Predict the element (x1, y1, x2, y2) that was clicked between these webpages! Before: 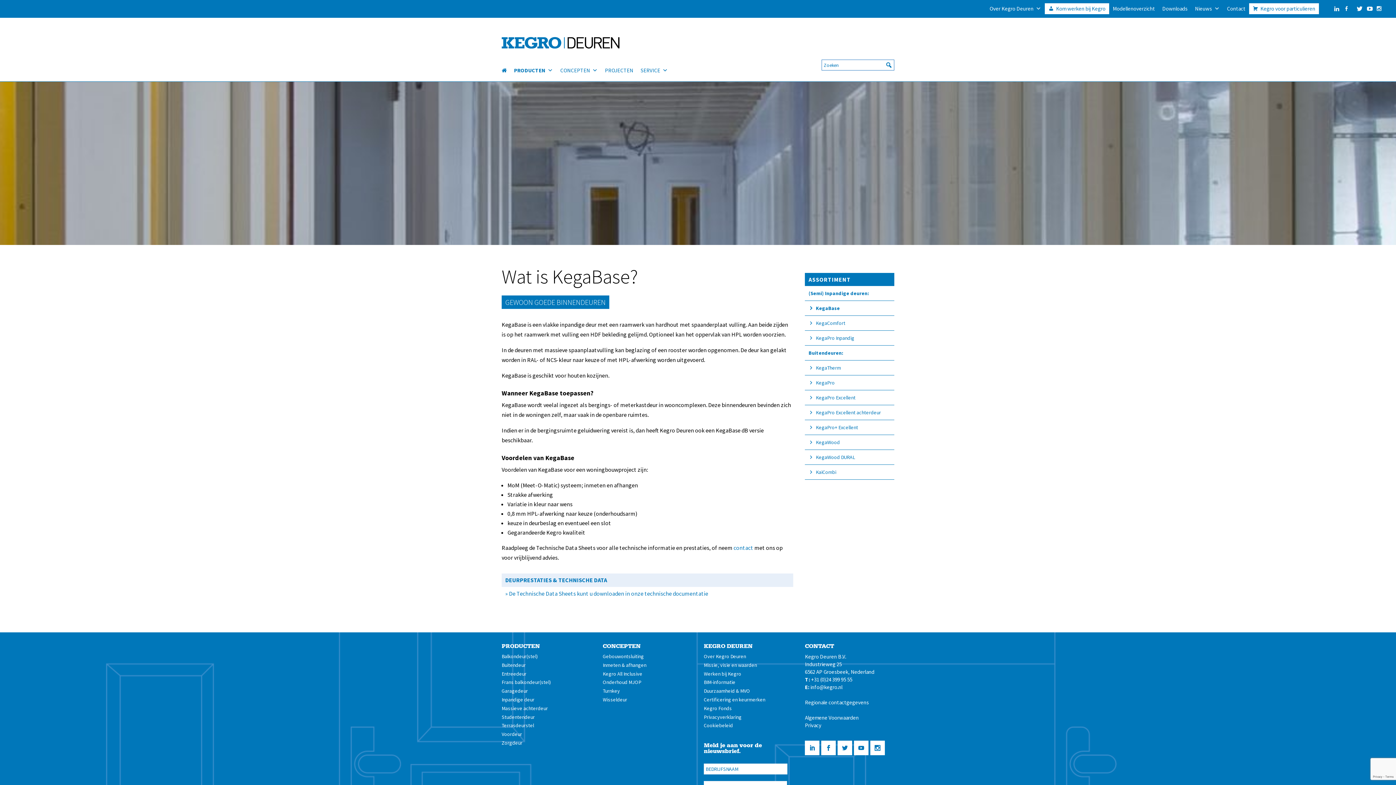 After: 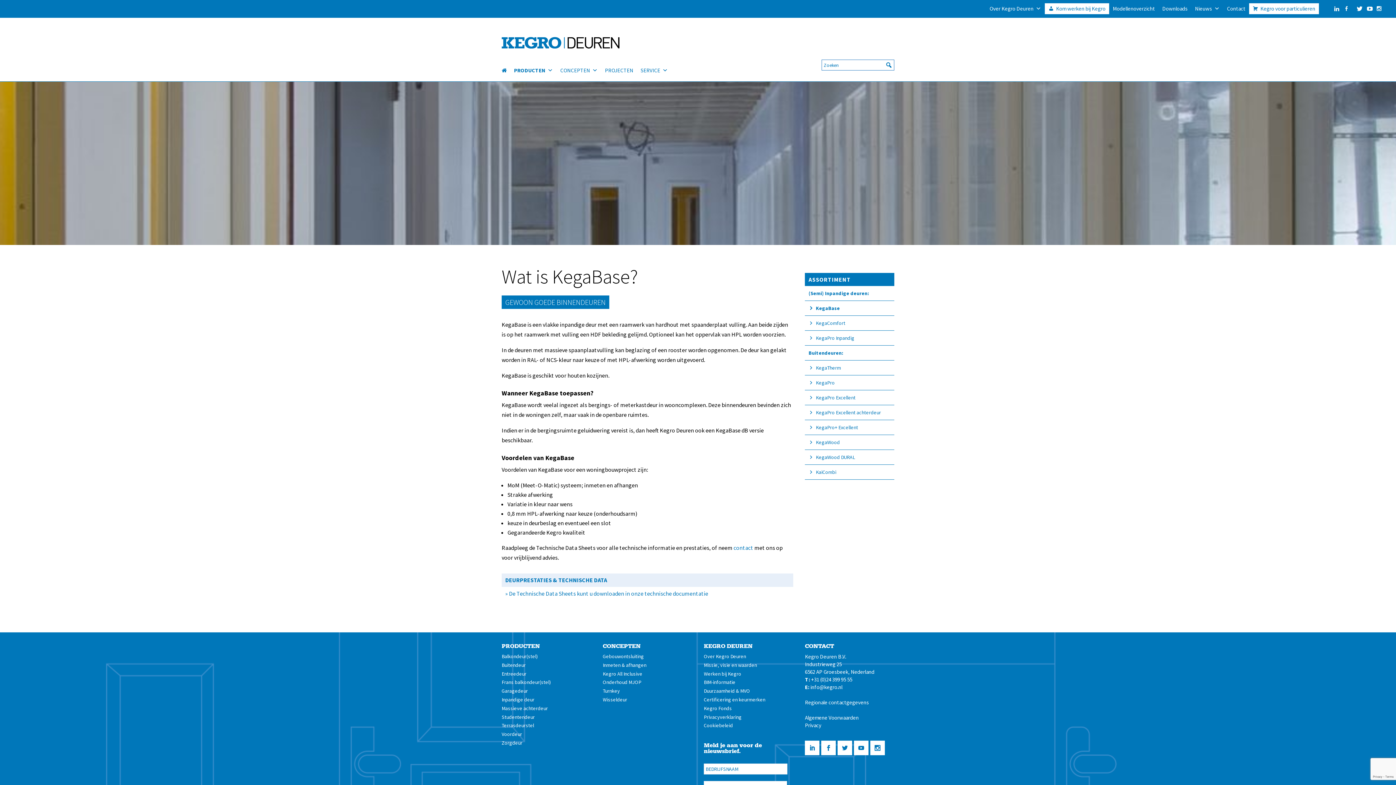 Action: label: Algemene Voorwaarden bbox: (805, 714, 858, 721)